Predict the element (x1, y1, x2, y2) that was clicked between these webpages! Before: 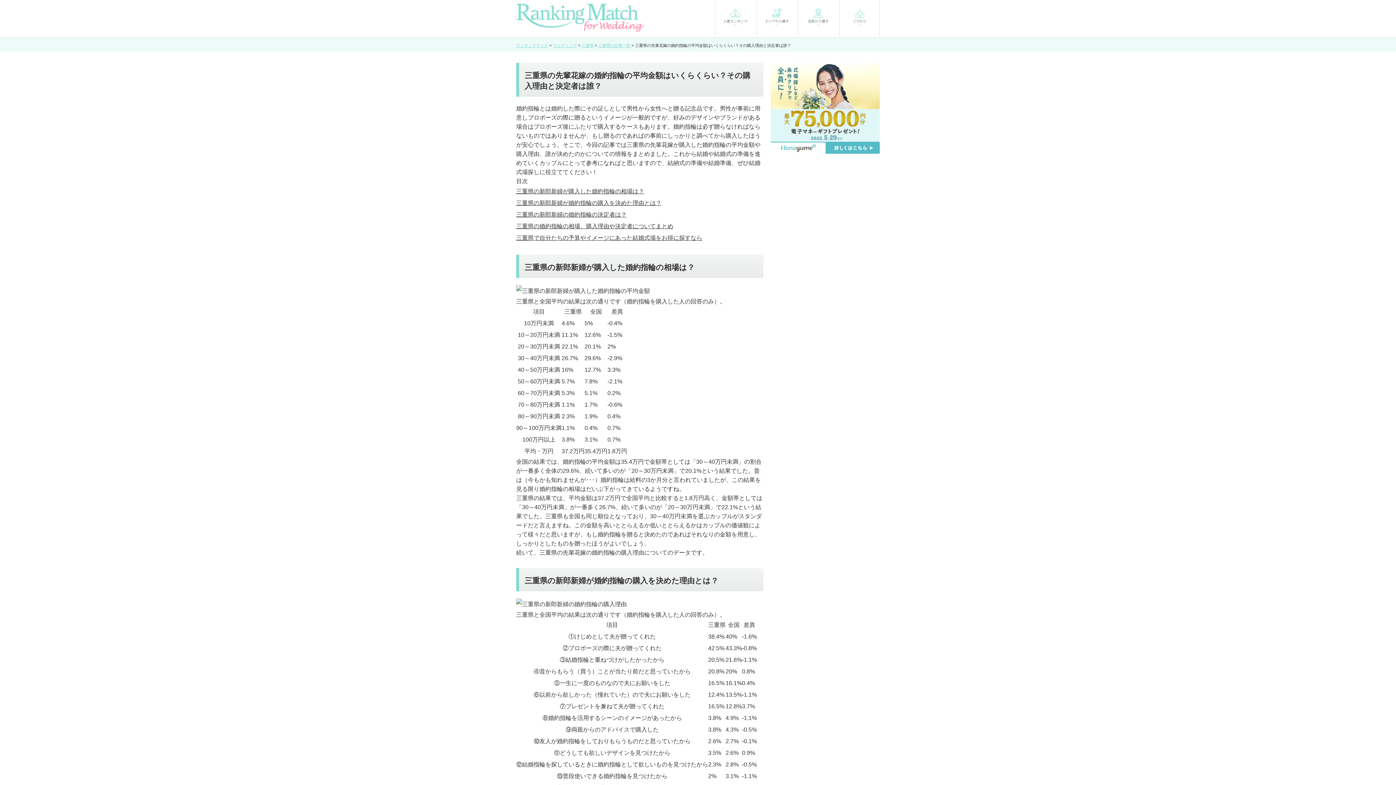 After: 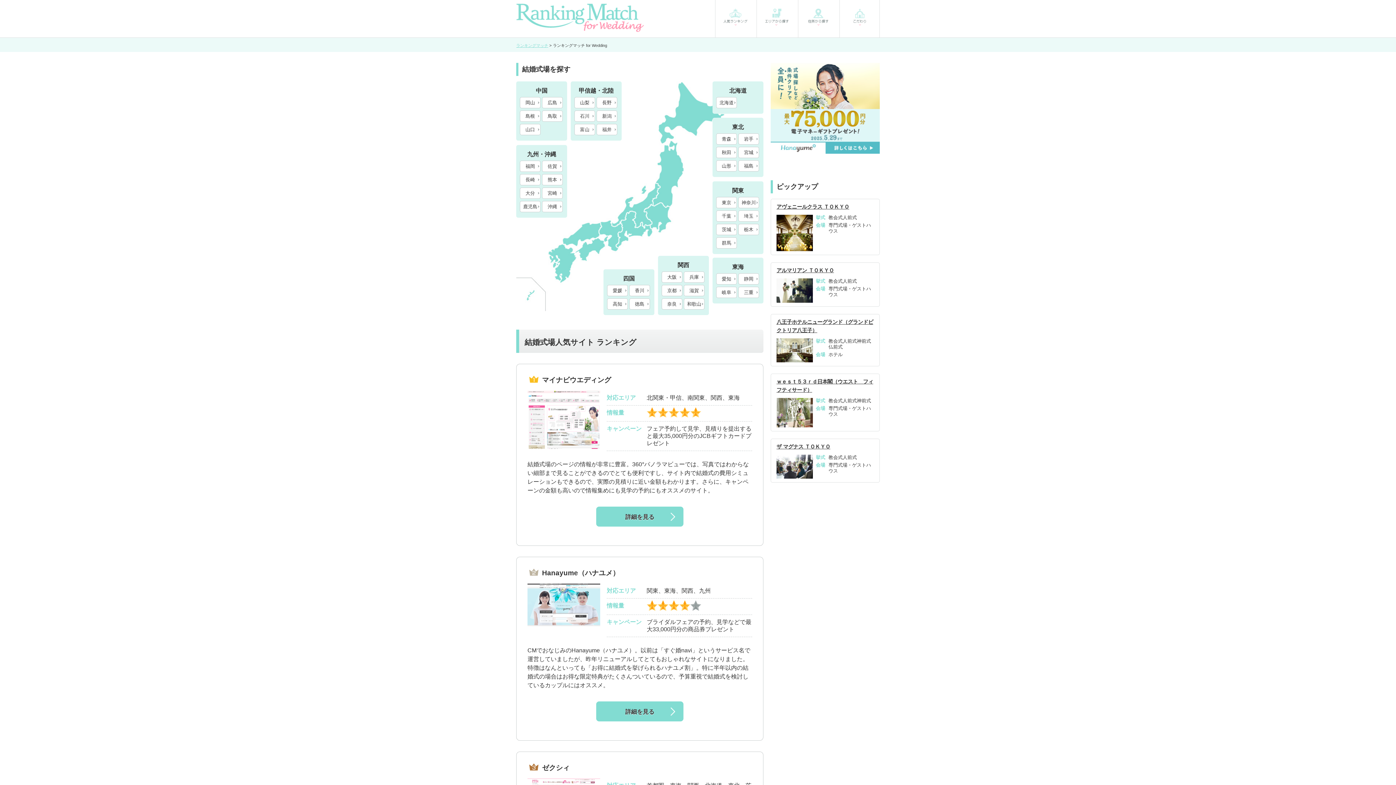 Action: bbox: (516, 3, 644, 36)